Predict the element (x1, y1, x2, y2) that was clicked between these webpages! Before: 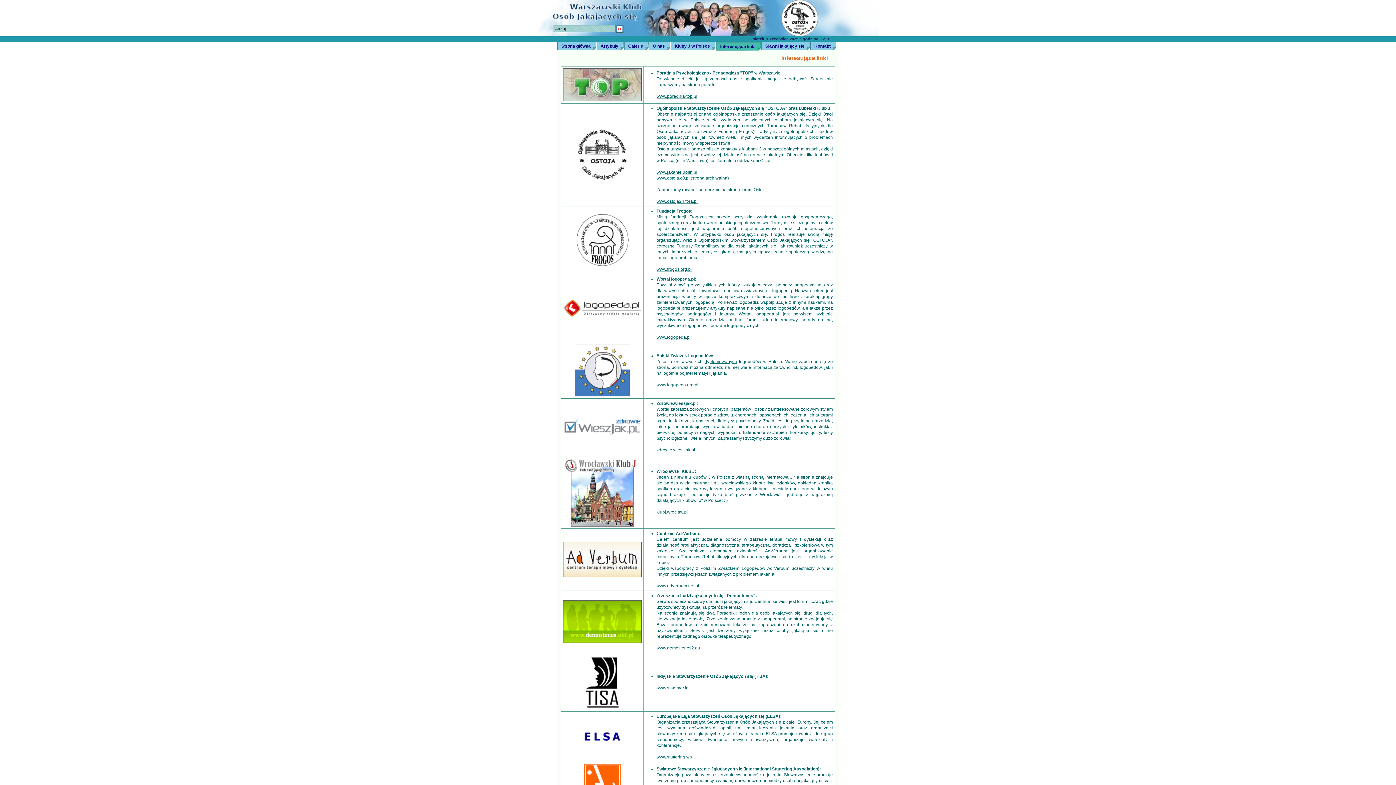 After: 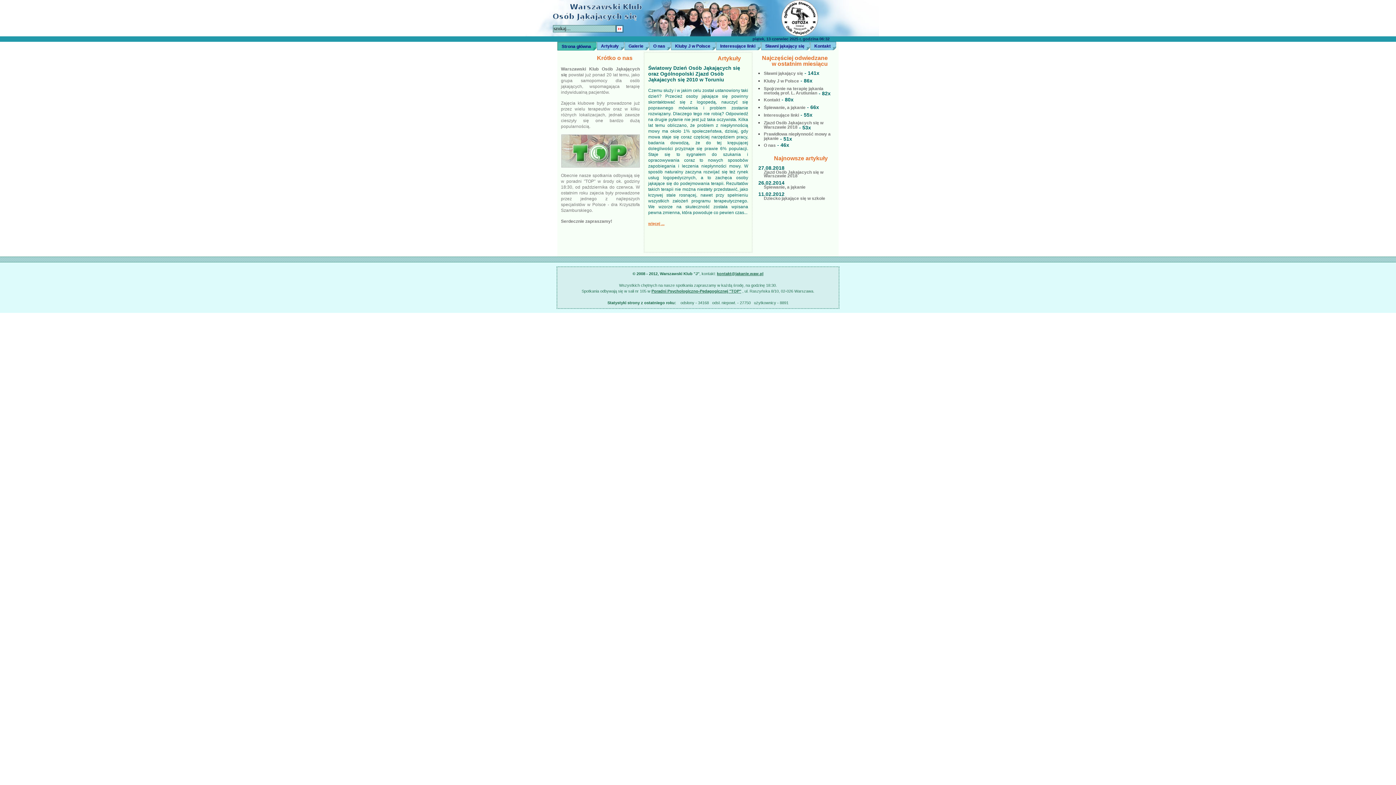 Action: bbox: (557, 42, 605, 50) label: Strona główna